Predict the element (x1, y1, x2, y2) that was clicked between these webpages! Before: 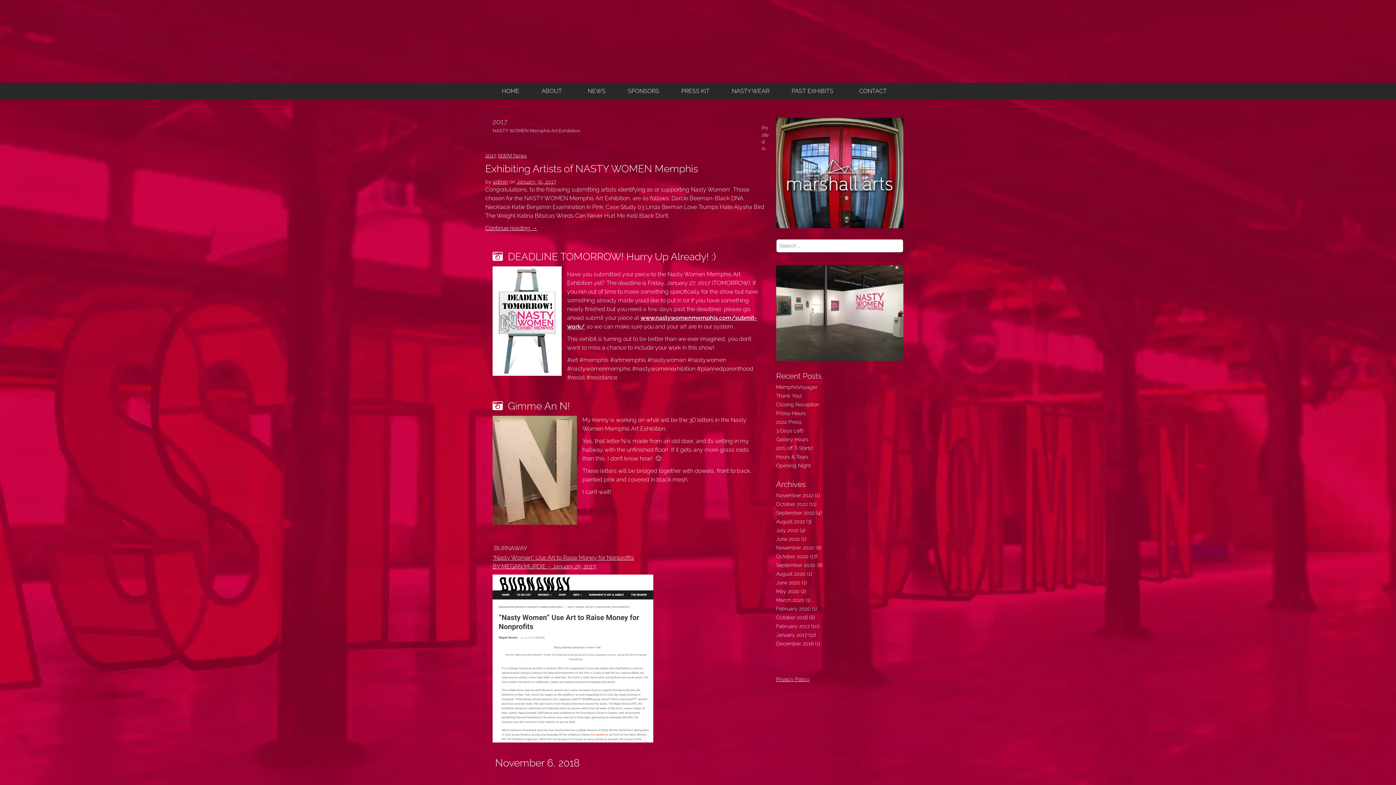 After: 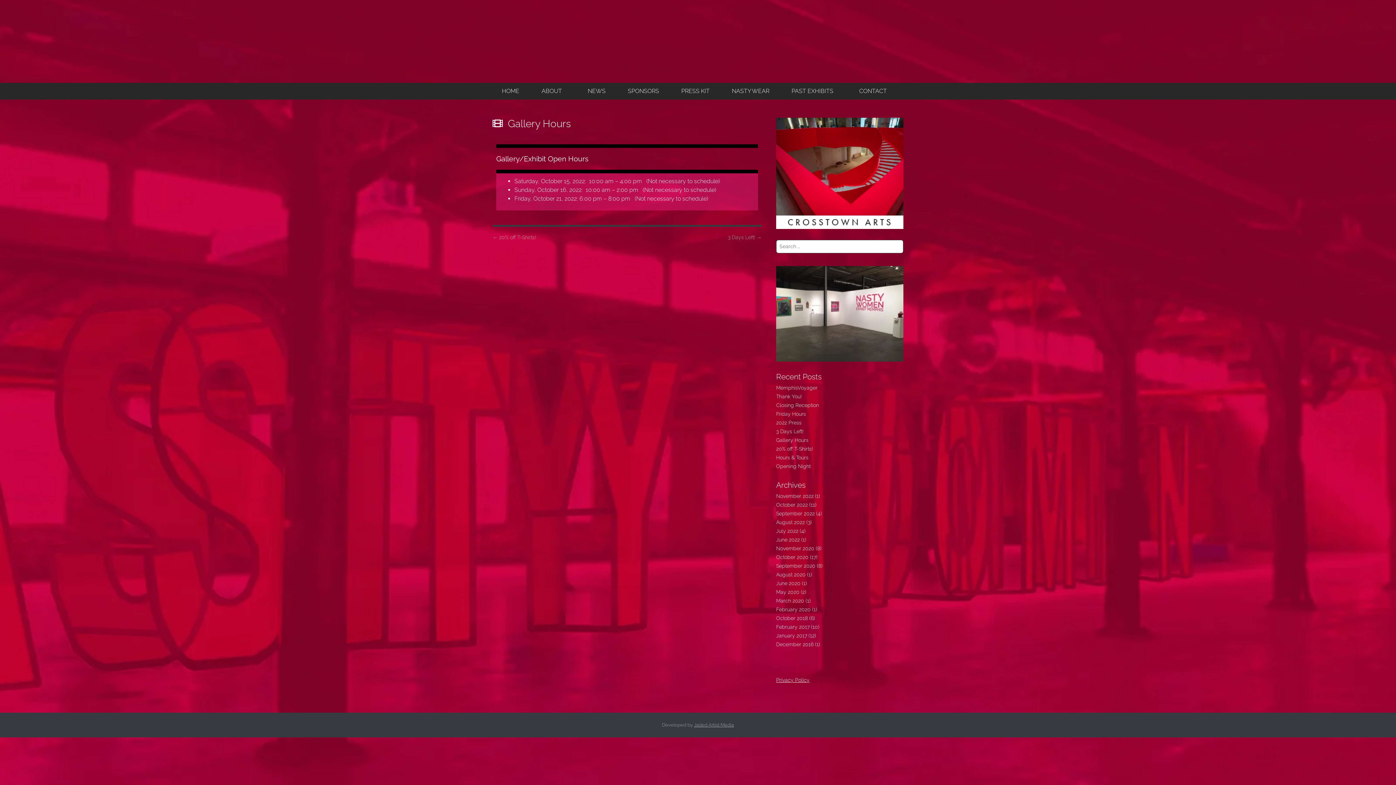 Action: label: Gallery Hours bbox: (776, 436, 808, 442)